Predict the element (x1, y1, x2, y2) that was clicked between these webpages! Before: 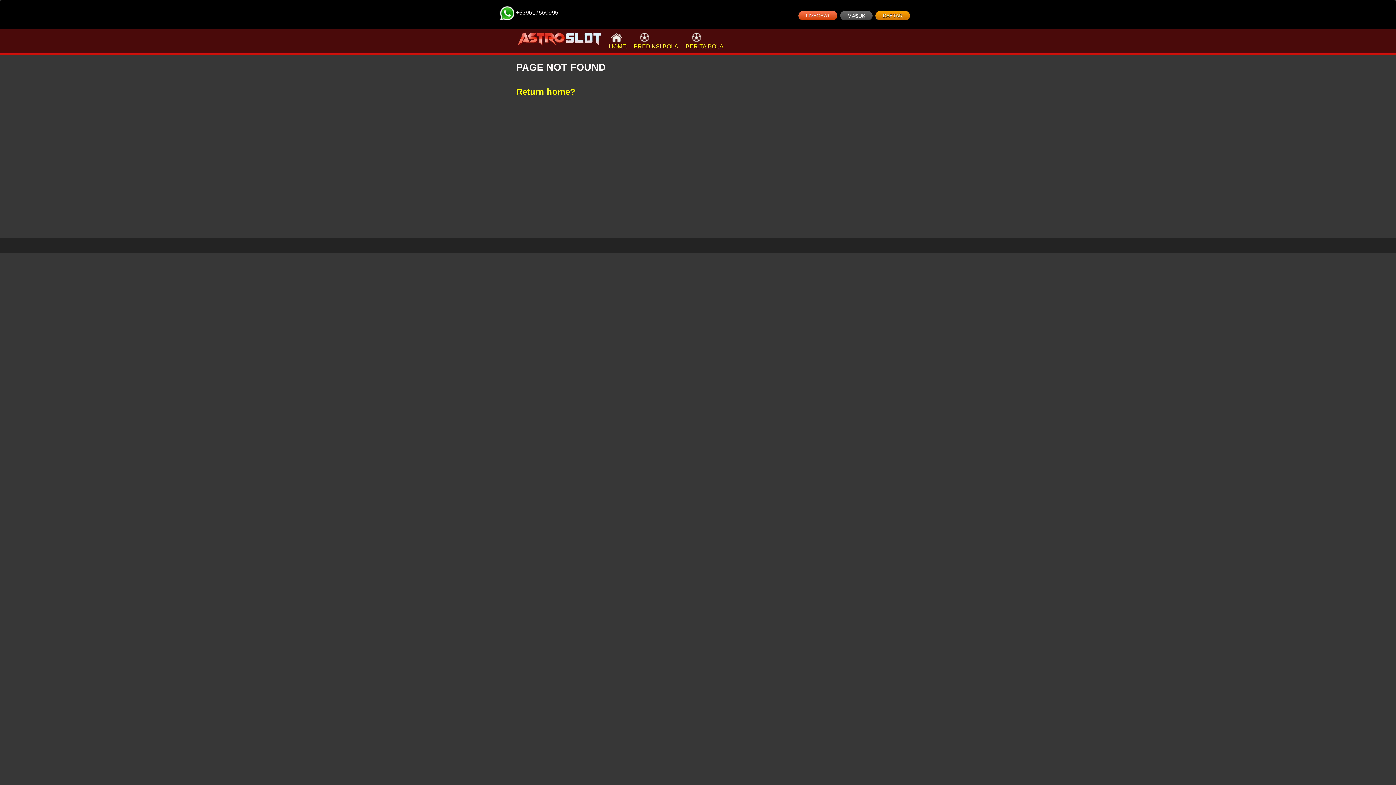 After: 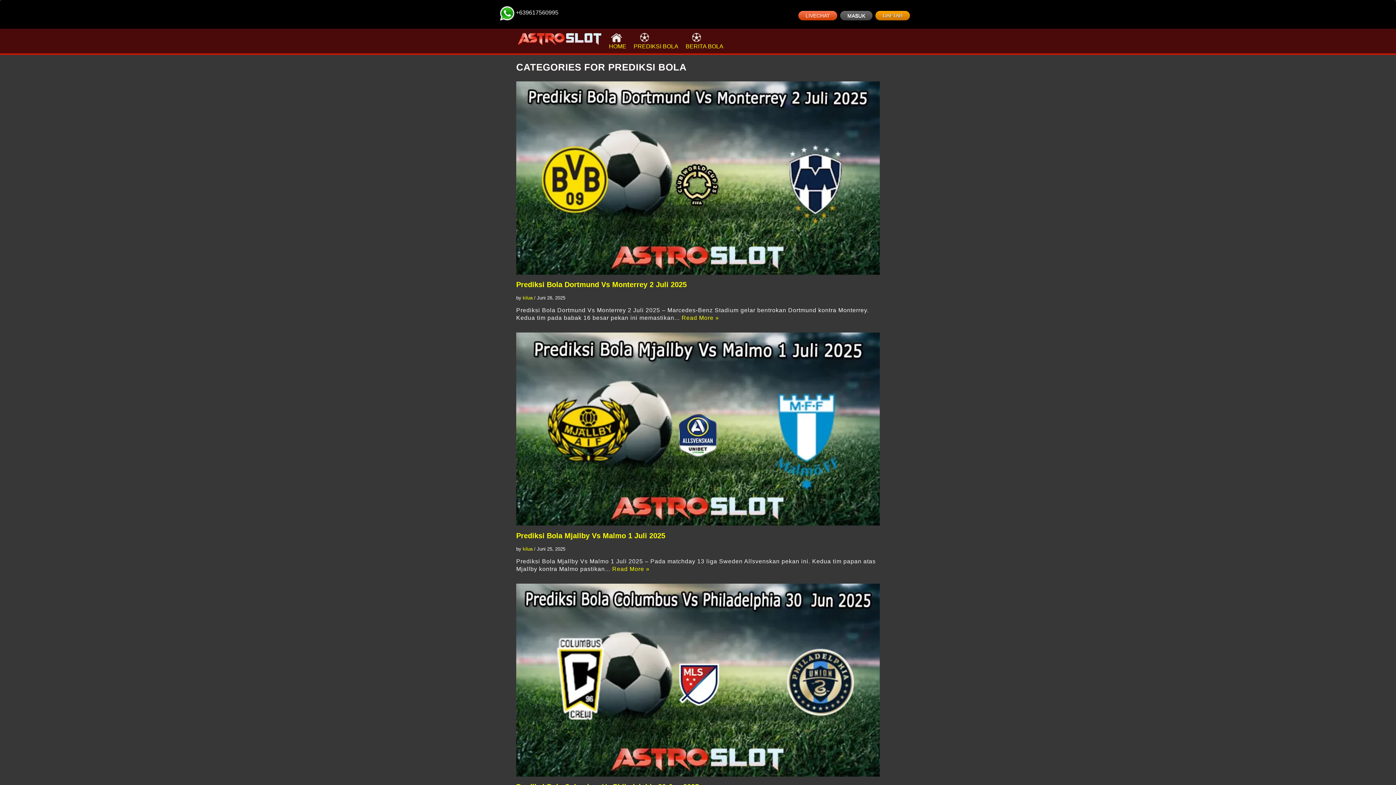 Action: label: PREDIKSI BOLA bbox: (633, 32, 678, 49)